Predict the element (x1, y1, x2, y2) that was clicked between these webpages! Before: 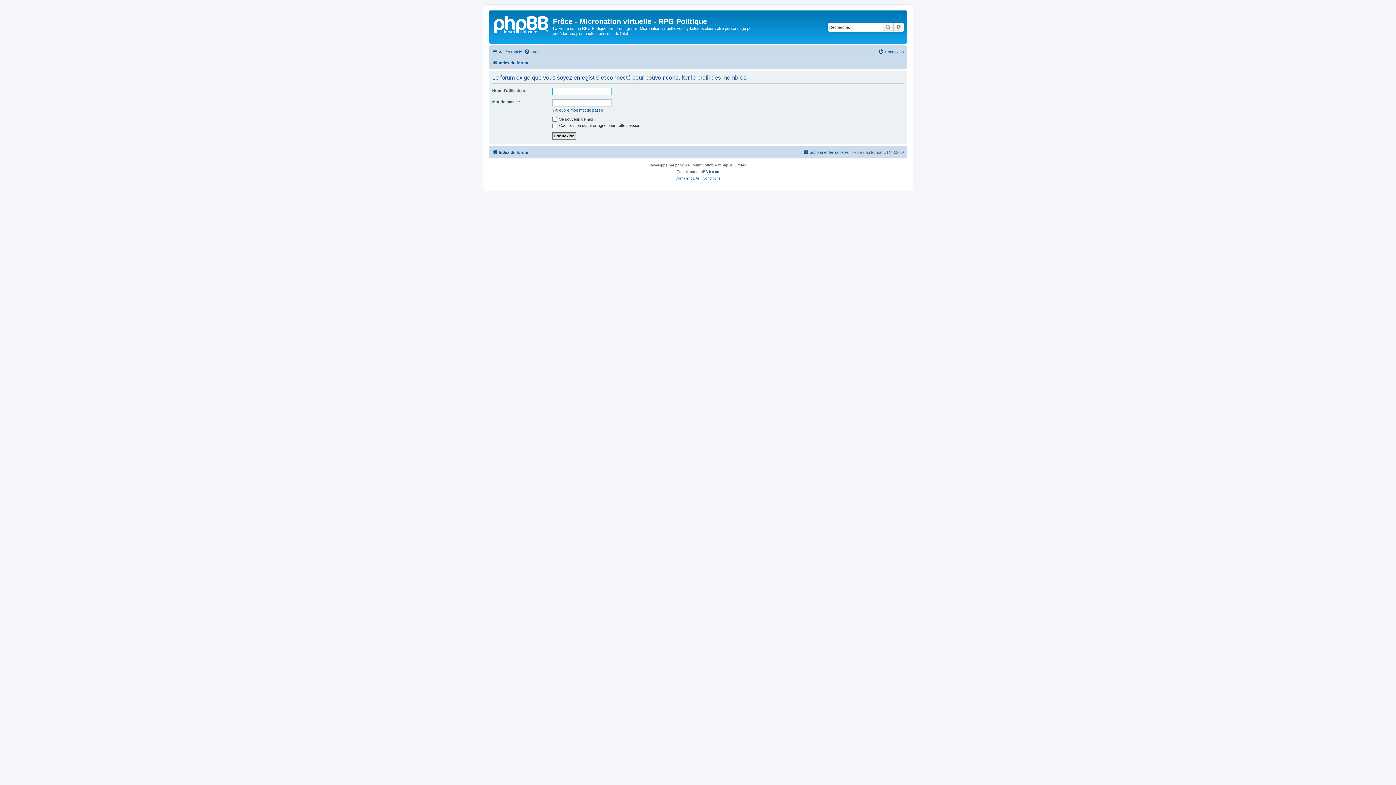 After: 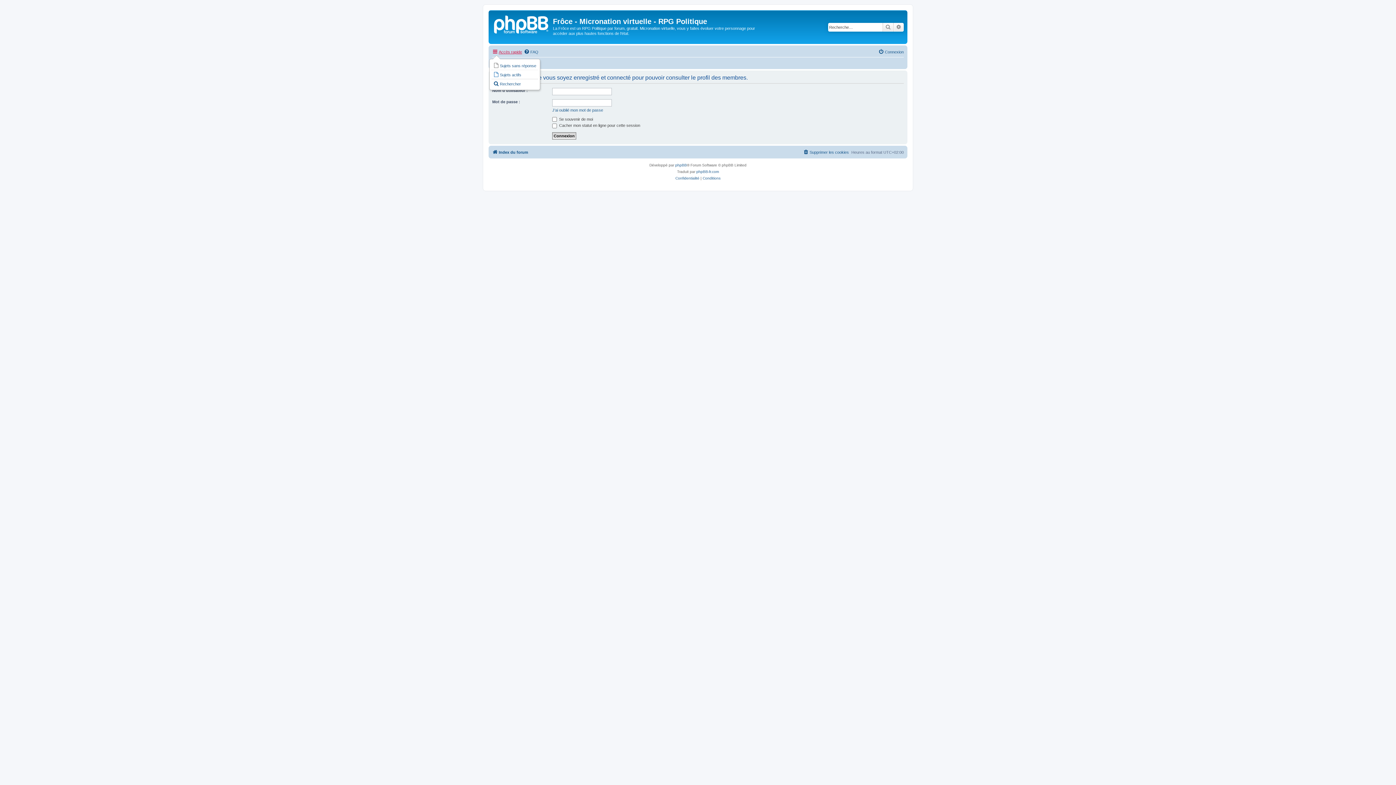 Action: bbox: (492, 47, 522, 56) label: Accès rapide